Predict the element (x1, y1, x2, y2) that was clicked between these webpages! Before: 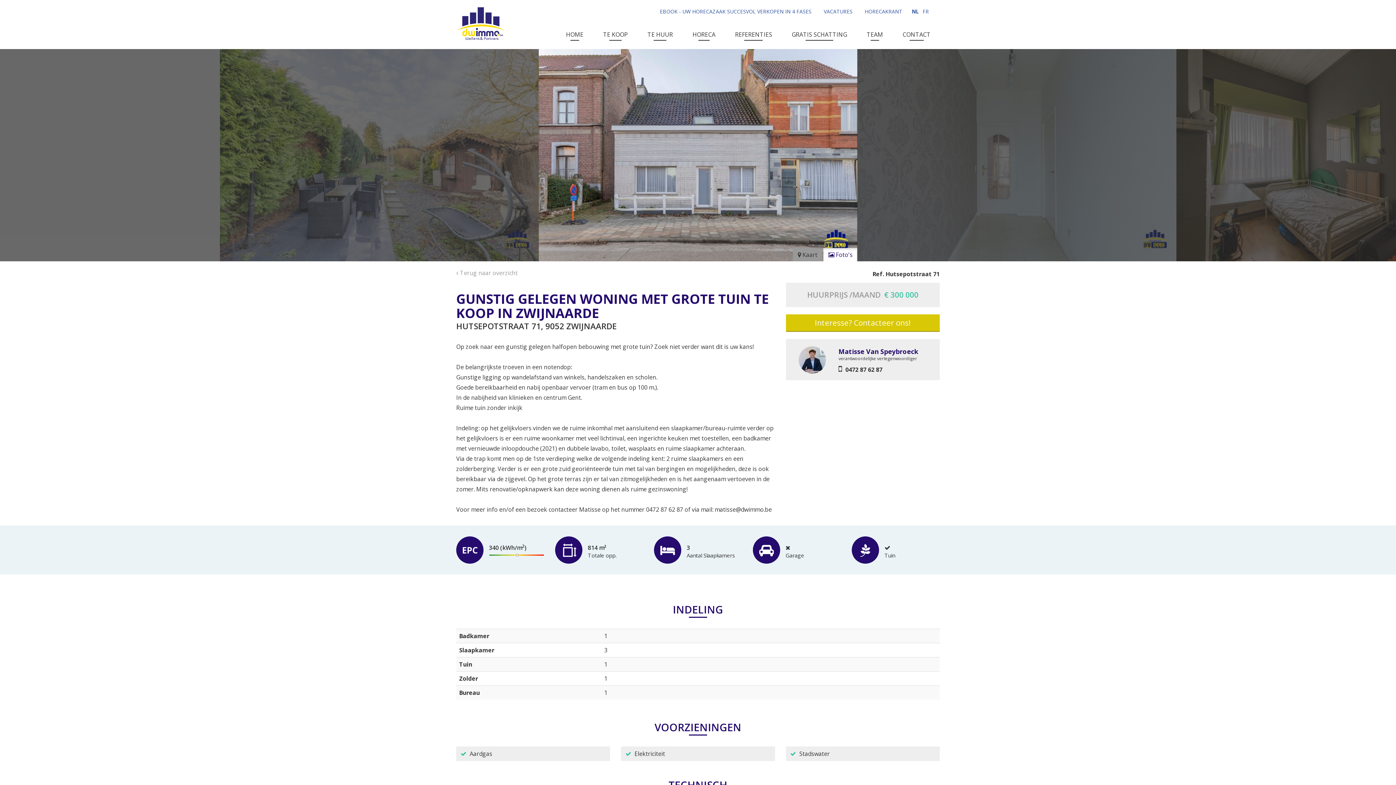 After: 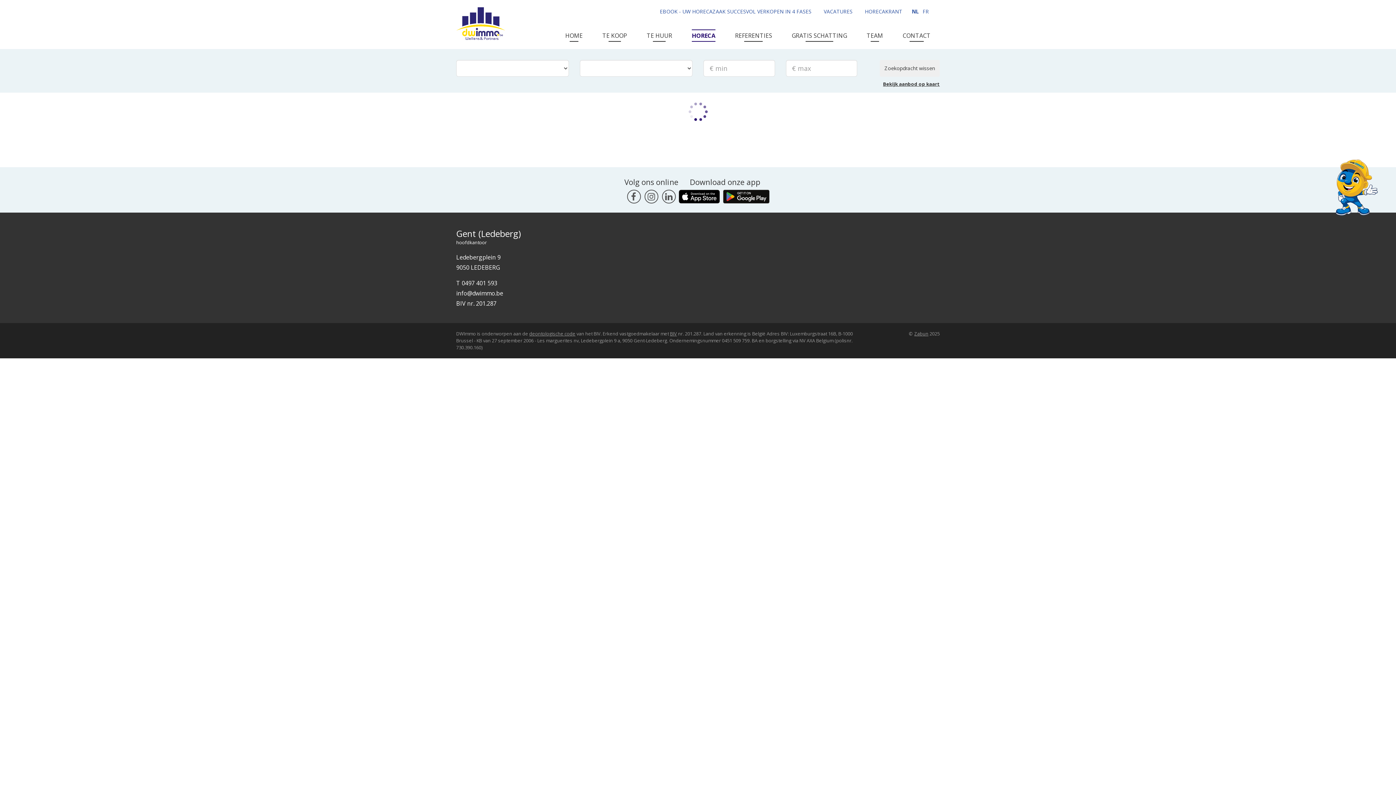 Action: label: HORECA bbox: (683, 23, 724, 46)